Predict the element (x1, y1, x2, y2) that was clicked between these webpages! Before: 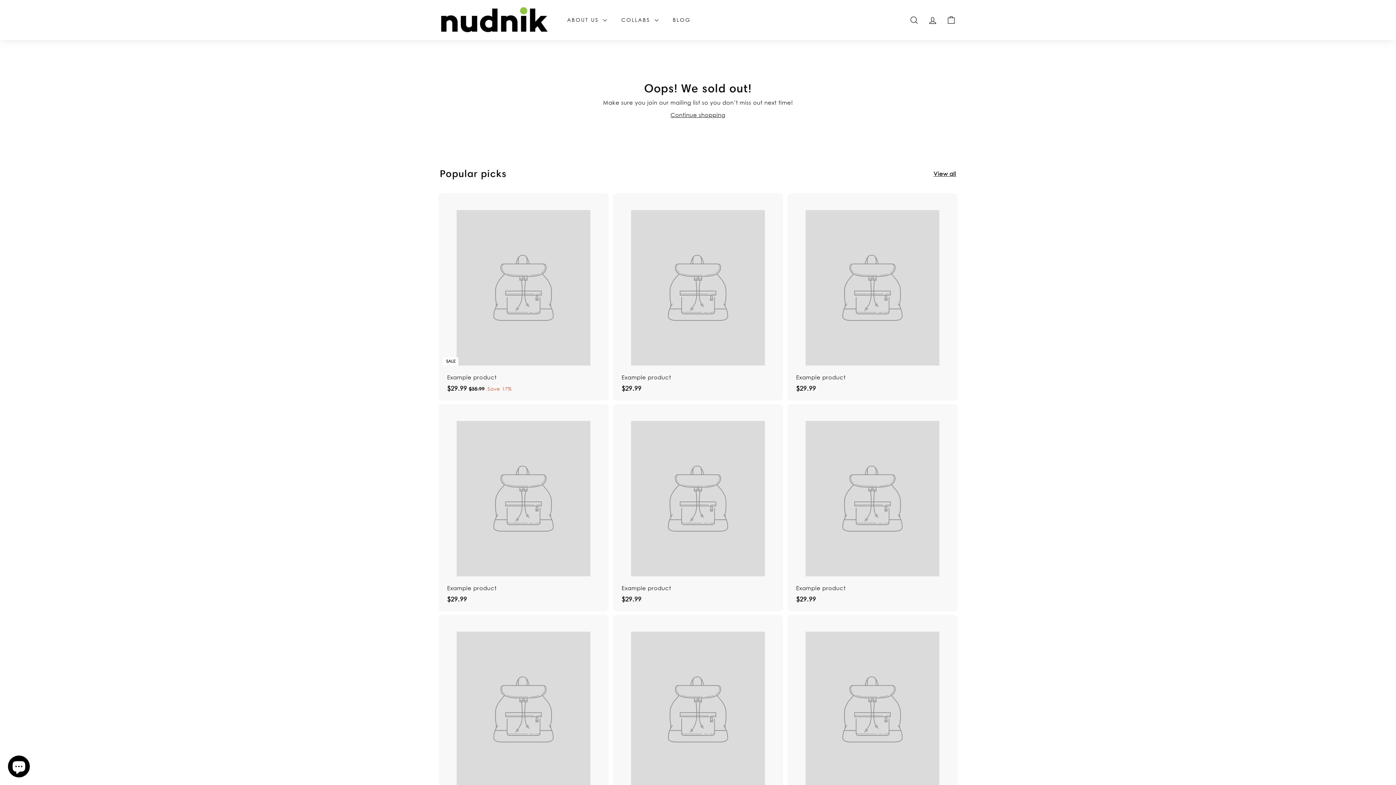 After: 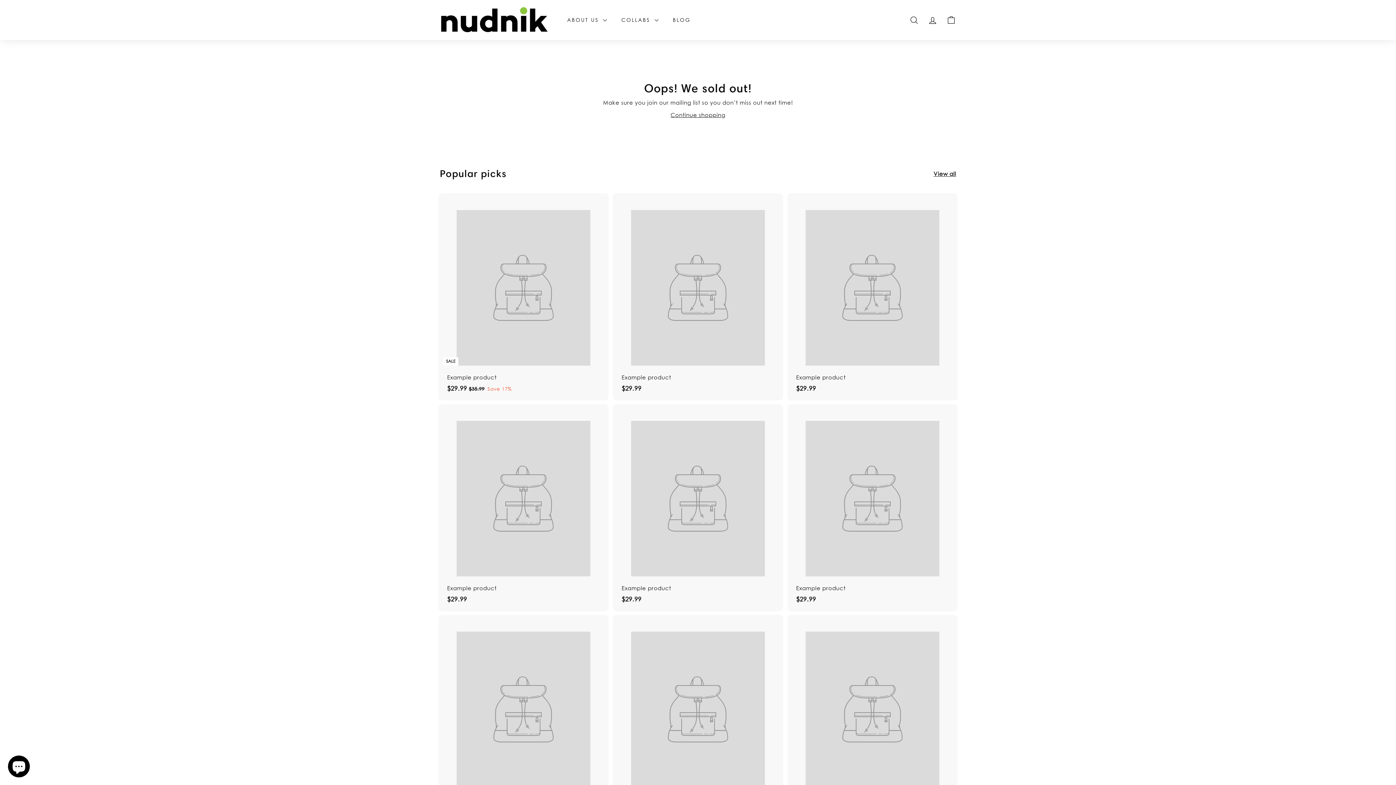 Action: label: Example product
$29.99
$29.99 bbox: (614, 615, 781, 822)